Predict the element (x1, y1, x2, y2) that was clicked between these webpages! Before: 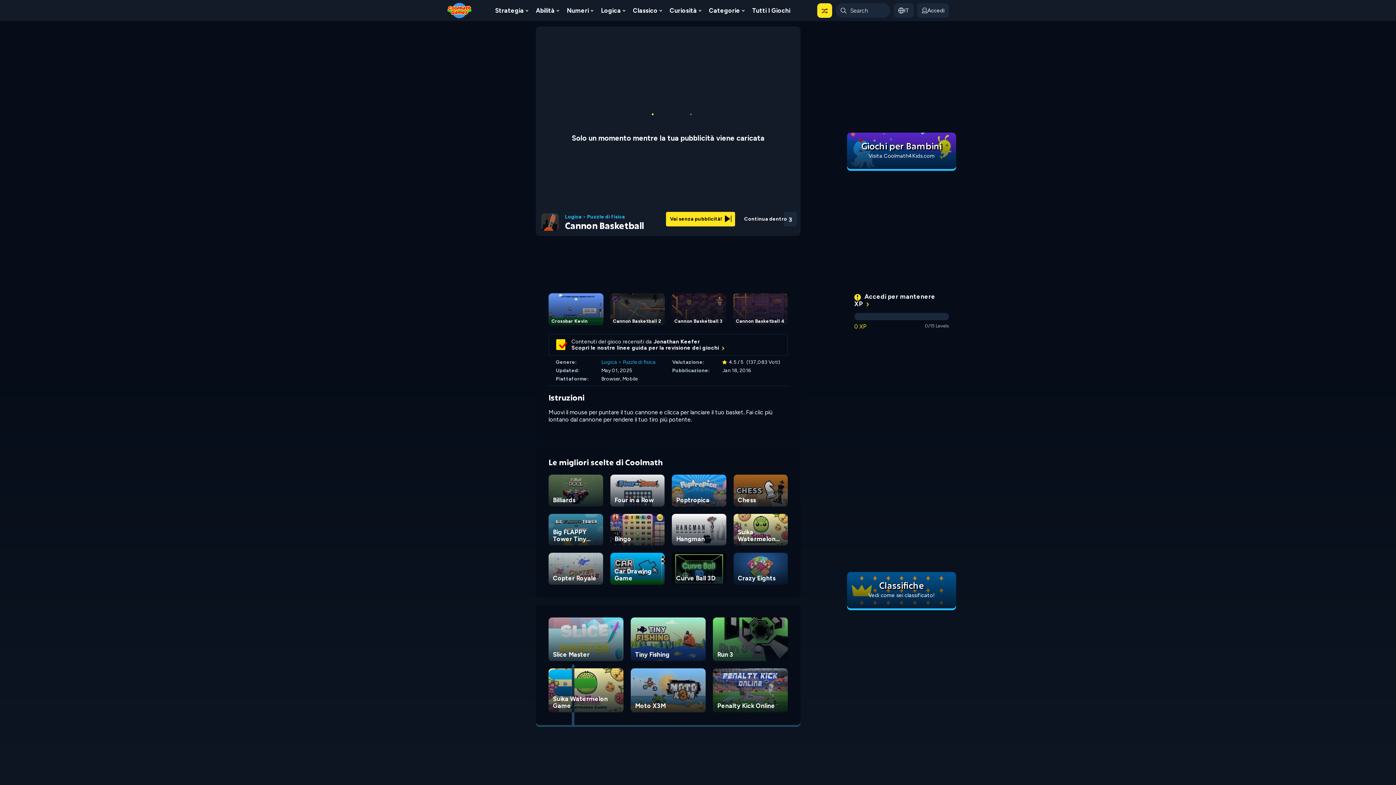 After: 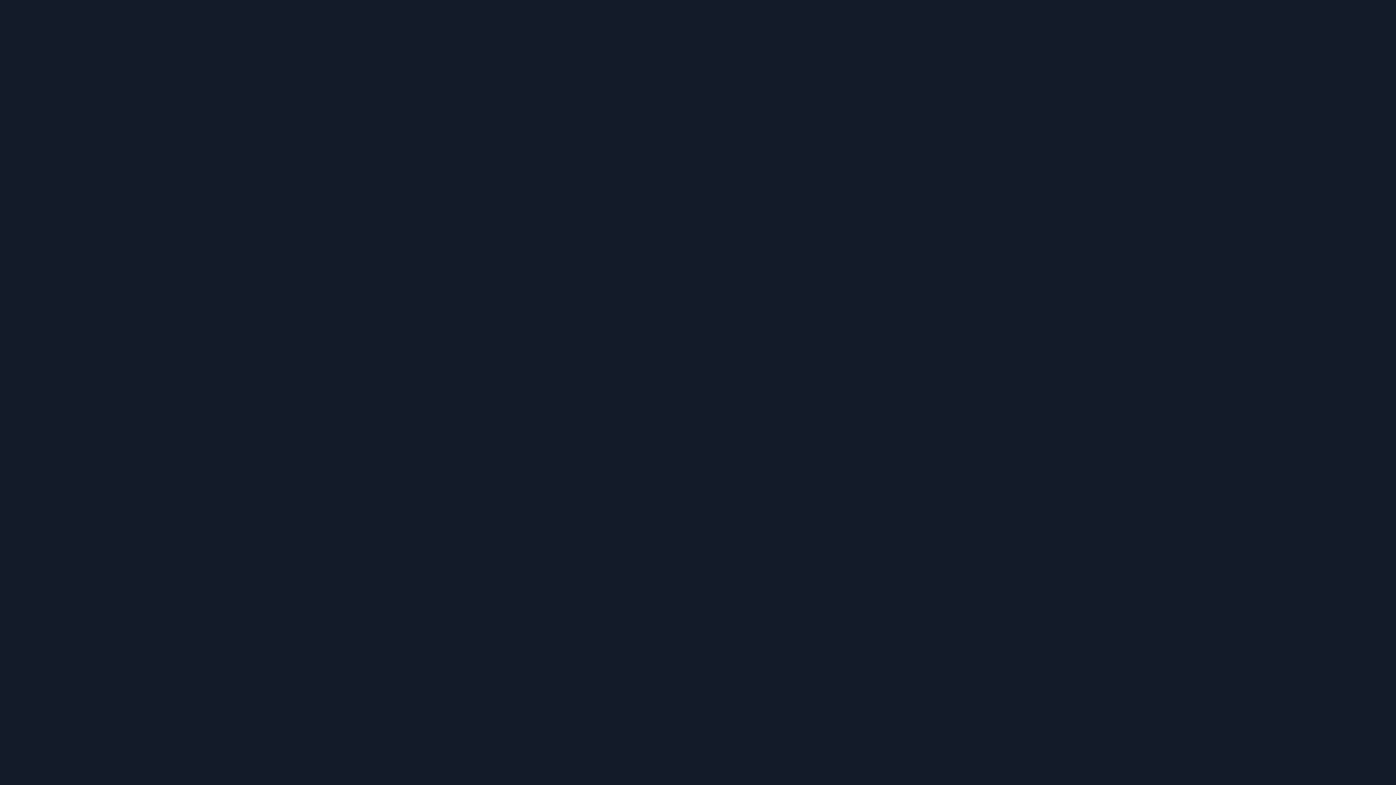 Action: bbox: (622, 359, 656, 365) label: Puzzle di fisica